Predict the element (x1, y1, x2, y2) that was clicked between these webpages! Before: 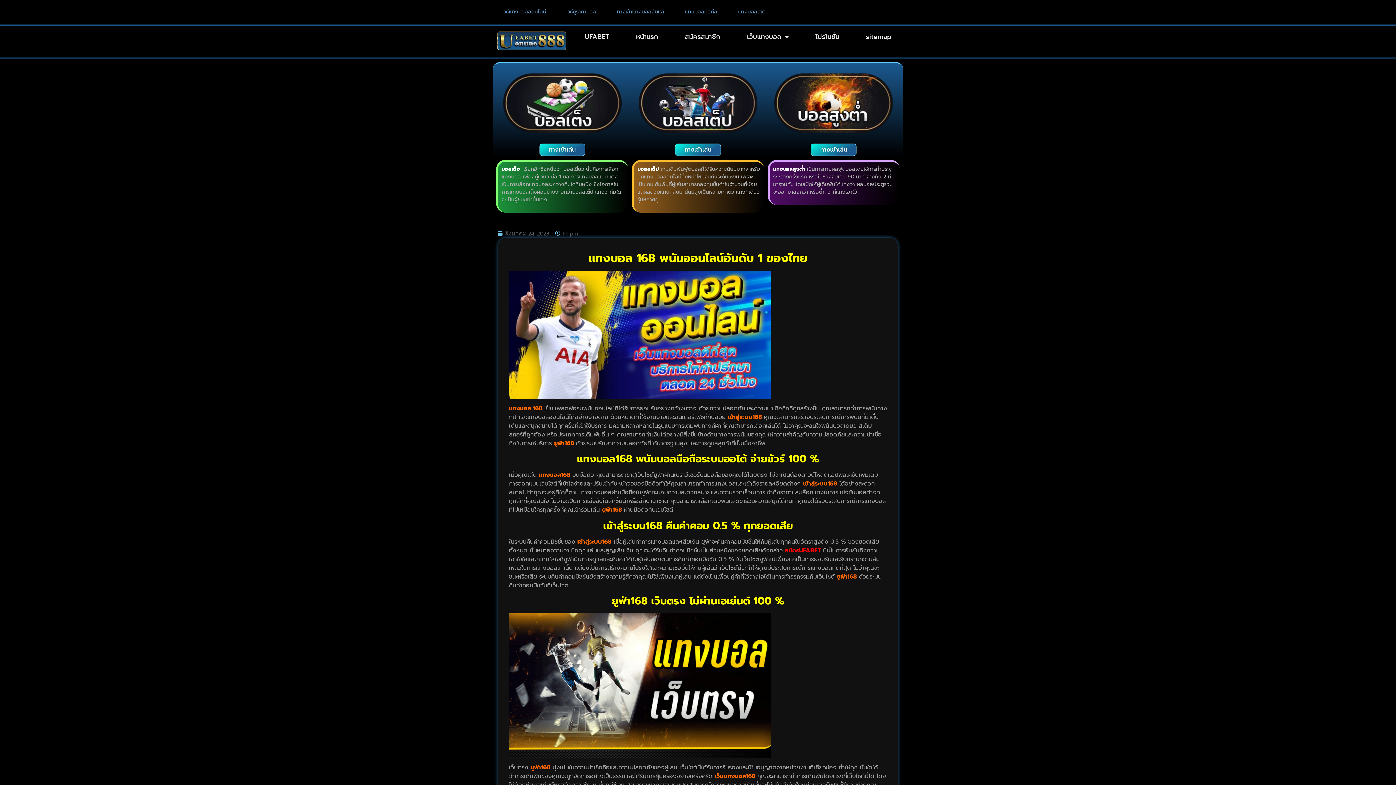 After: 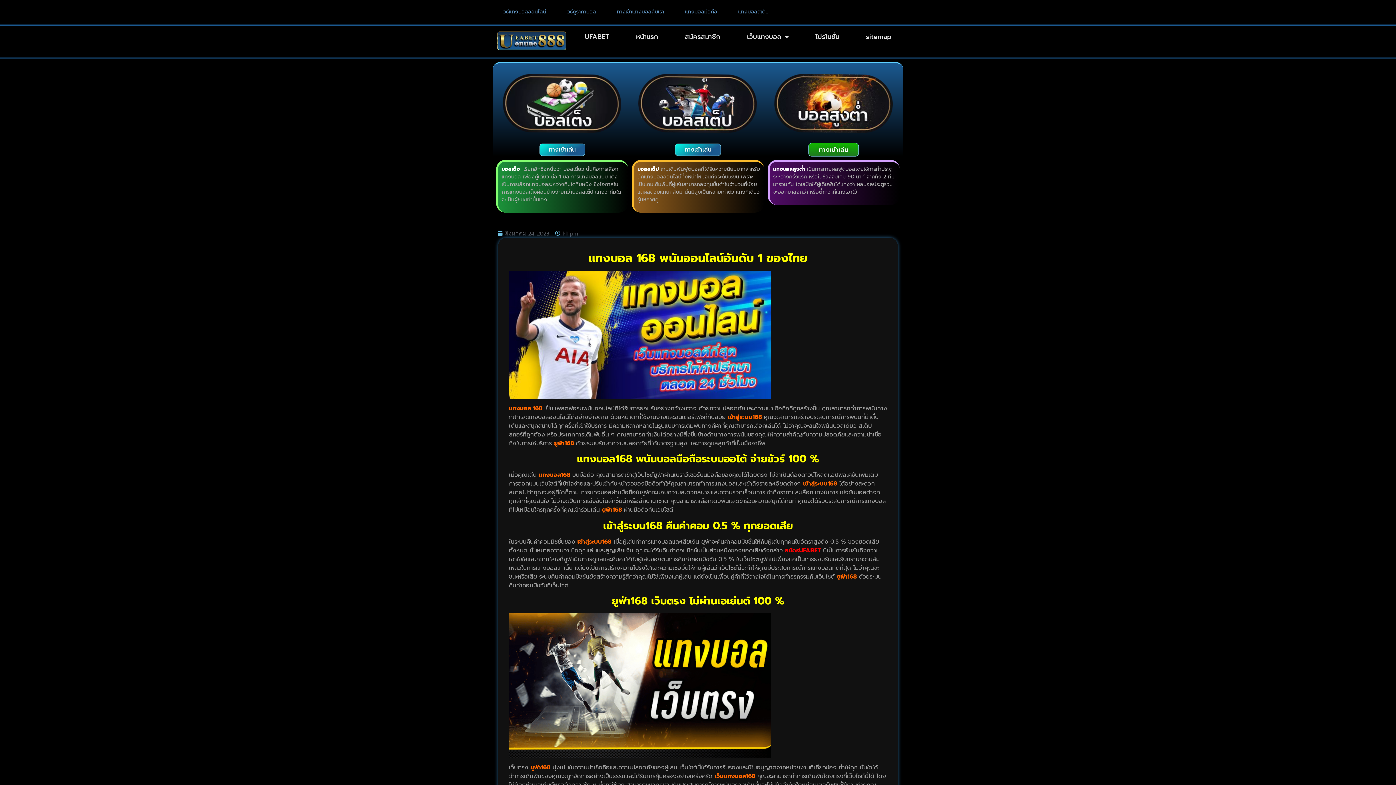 Action: bbox: (811, 143, 856, 156) label: ทางเข้าเล่น